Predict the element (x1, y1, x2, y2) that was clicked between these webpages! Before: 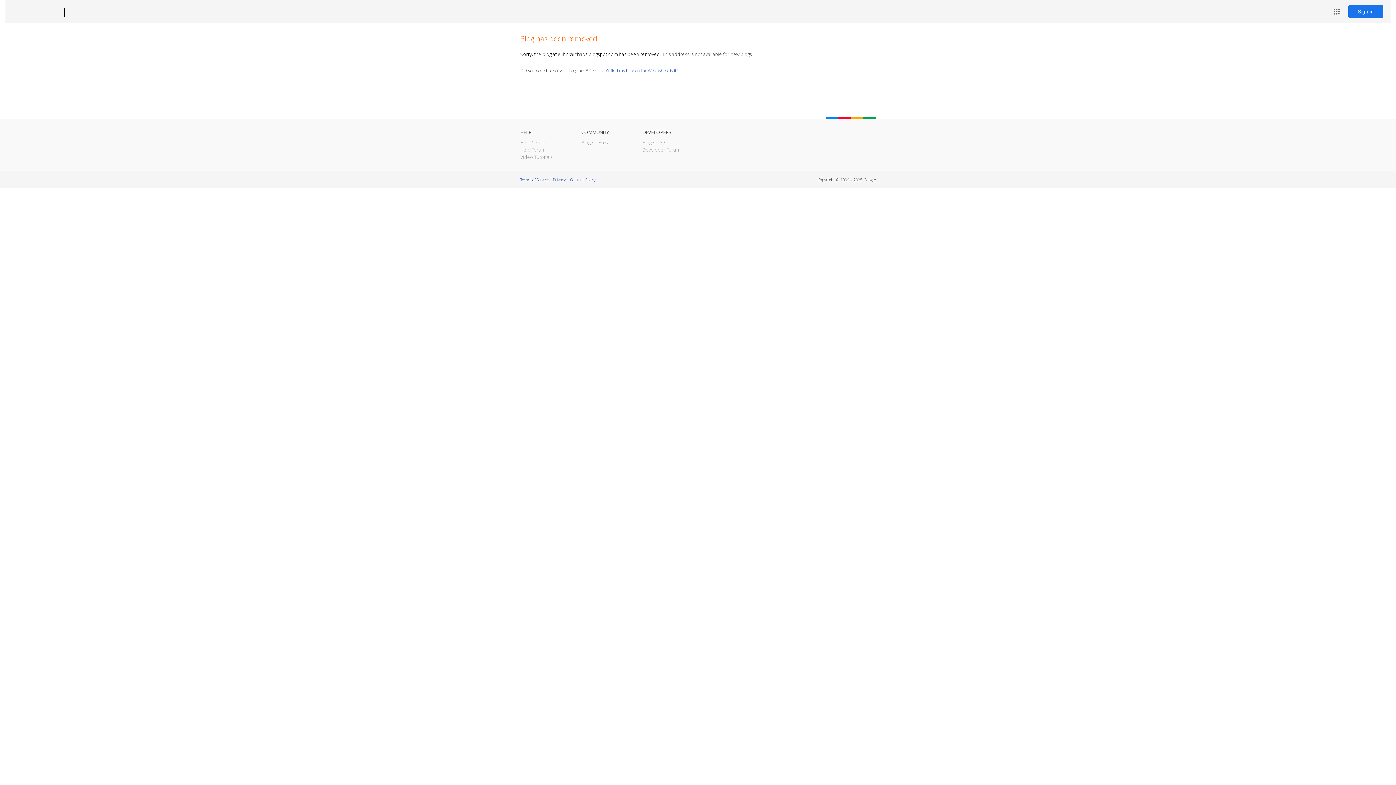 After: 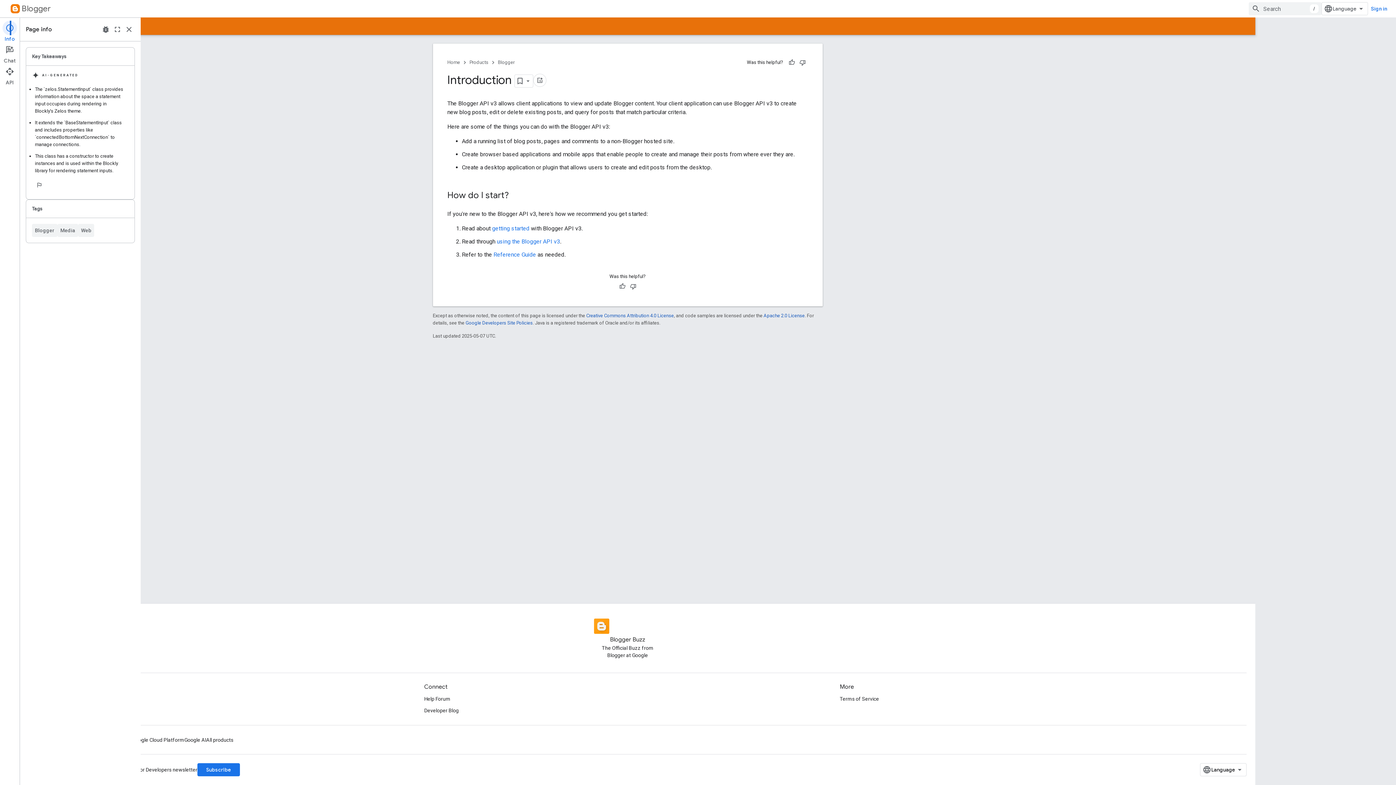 Action: label: Blogger API bbox: (642, 139, 666, 145)